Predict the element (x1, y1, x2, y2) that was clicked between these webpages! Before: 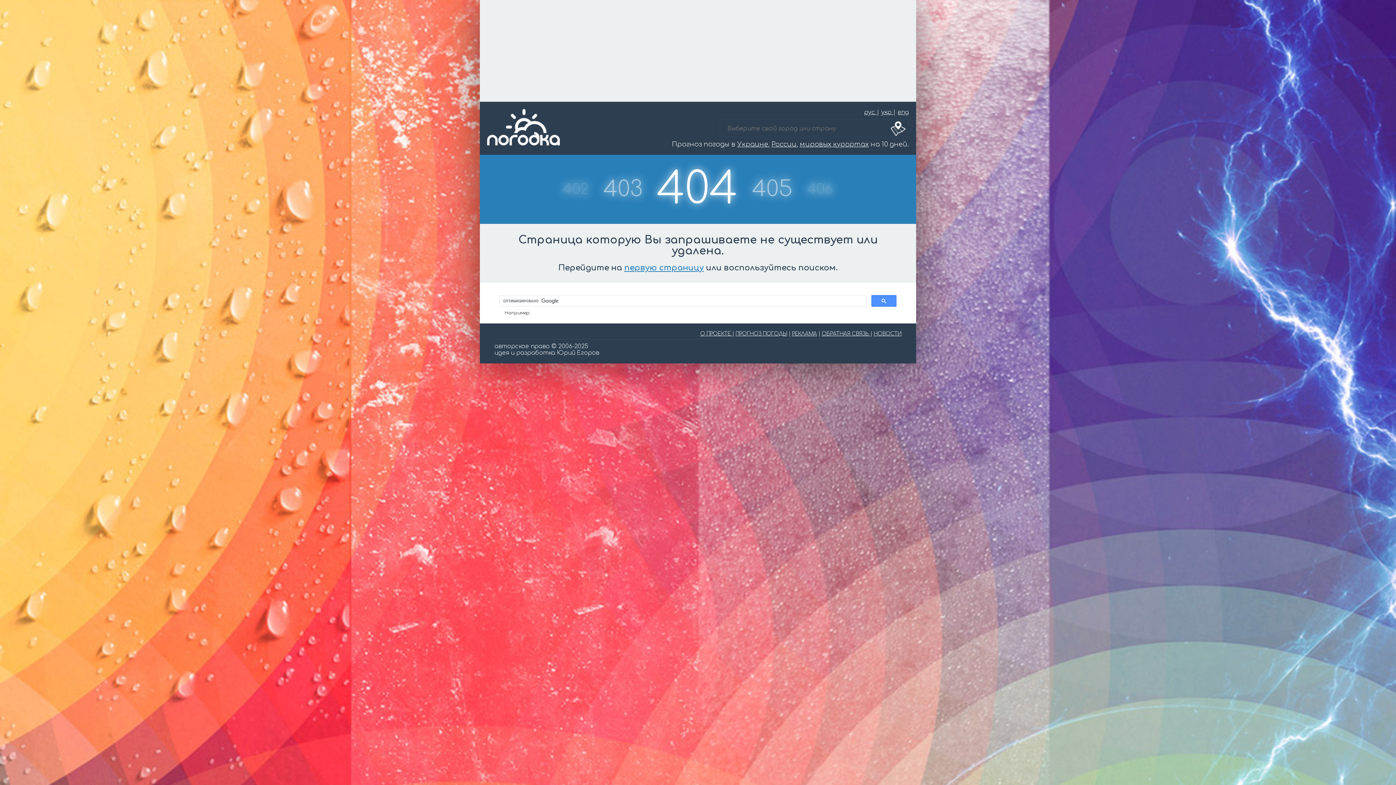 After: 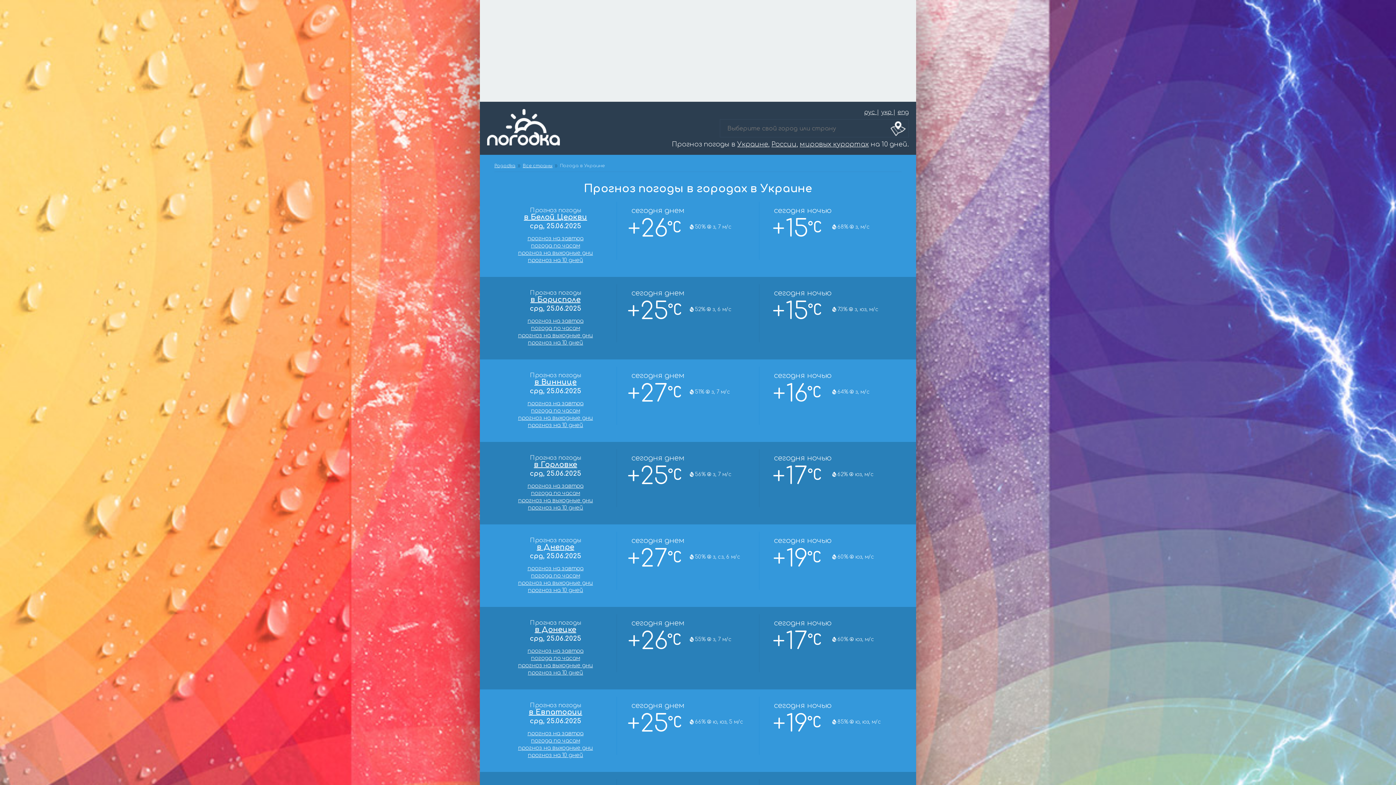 Action: bbox: (737, 140, 768, 148) label: Украине